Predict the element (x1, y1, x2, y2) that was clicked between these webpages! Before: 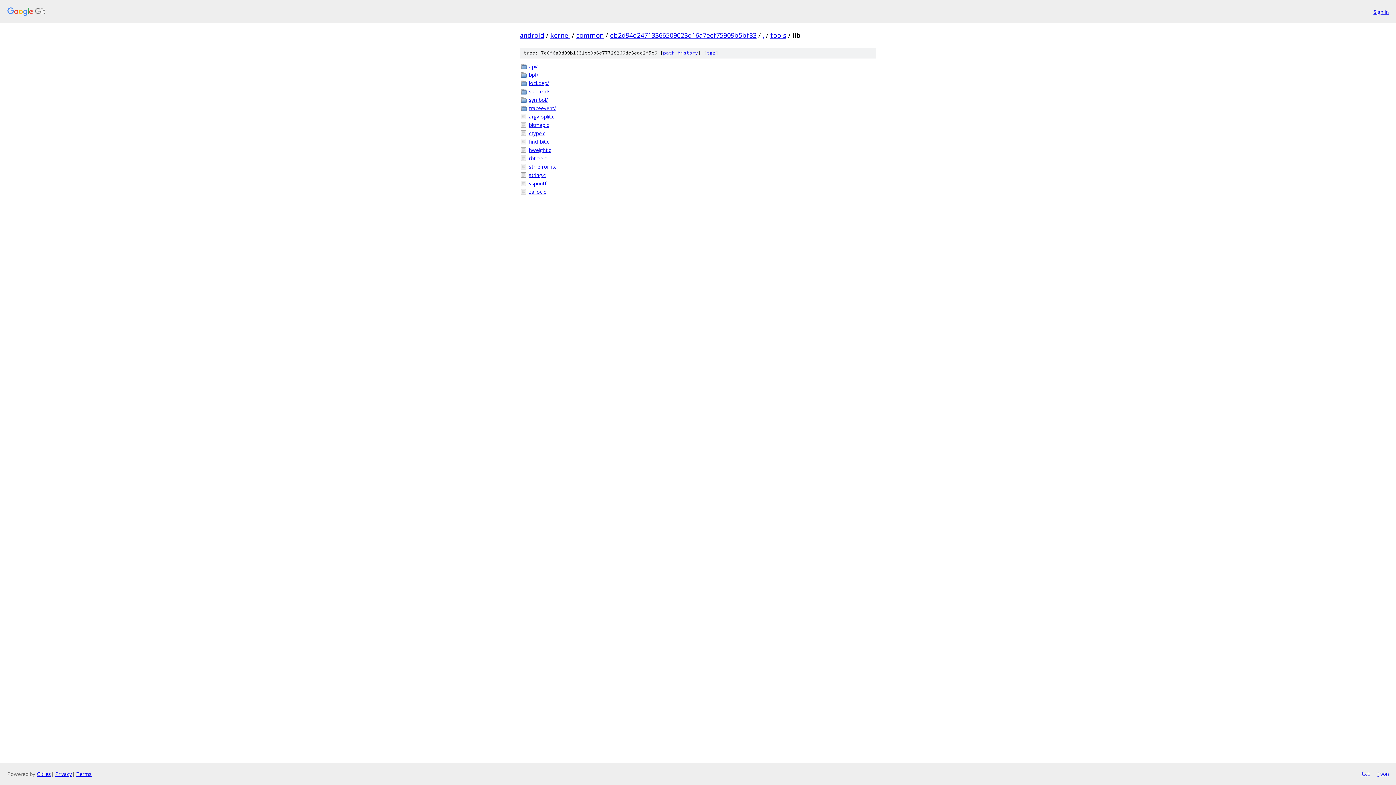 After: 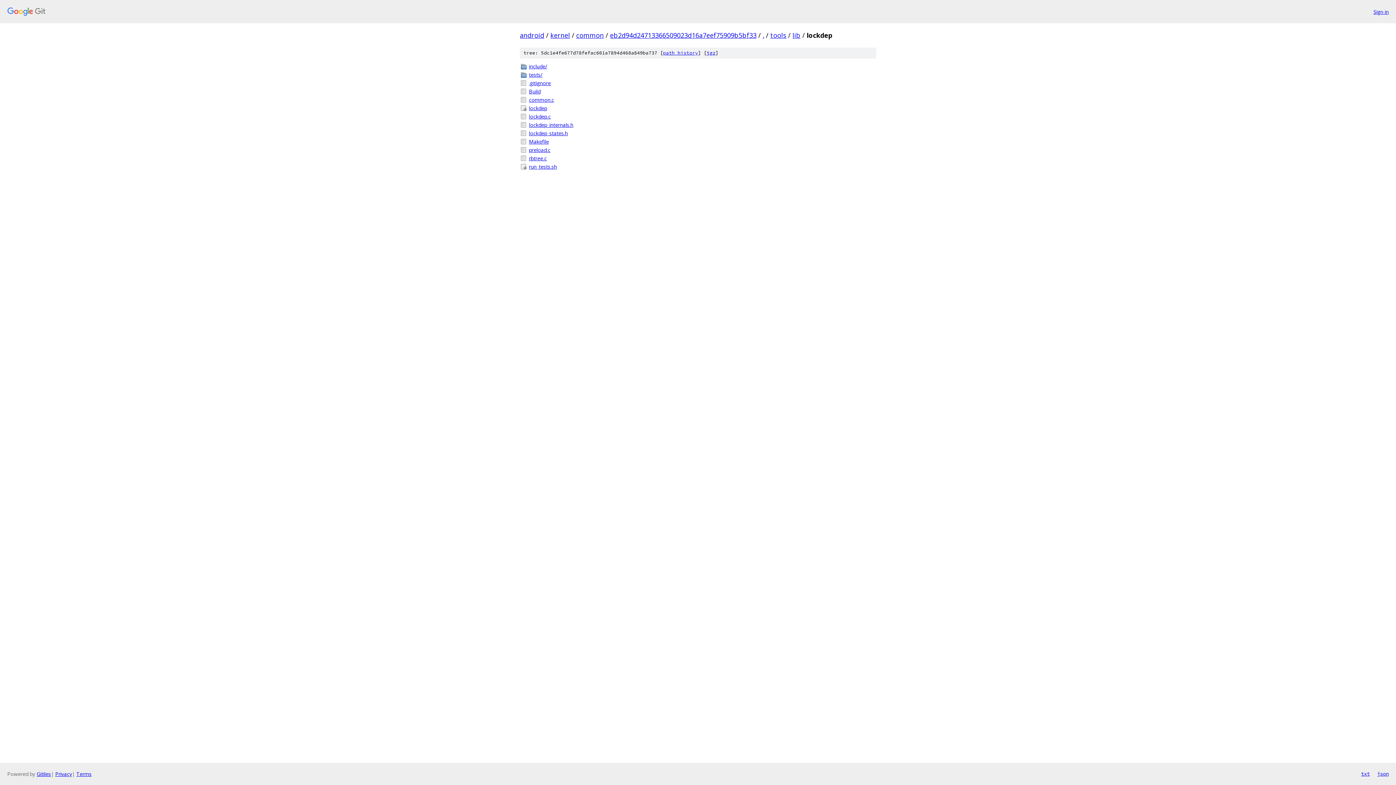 Action: bbox: (529, 79, 876, 86) label: lockdep/